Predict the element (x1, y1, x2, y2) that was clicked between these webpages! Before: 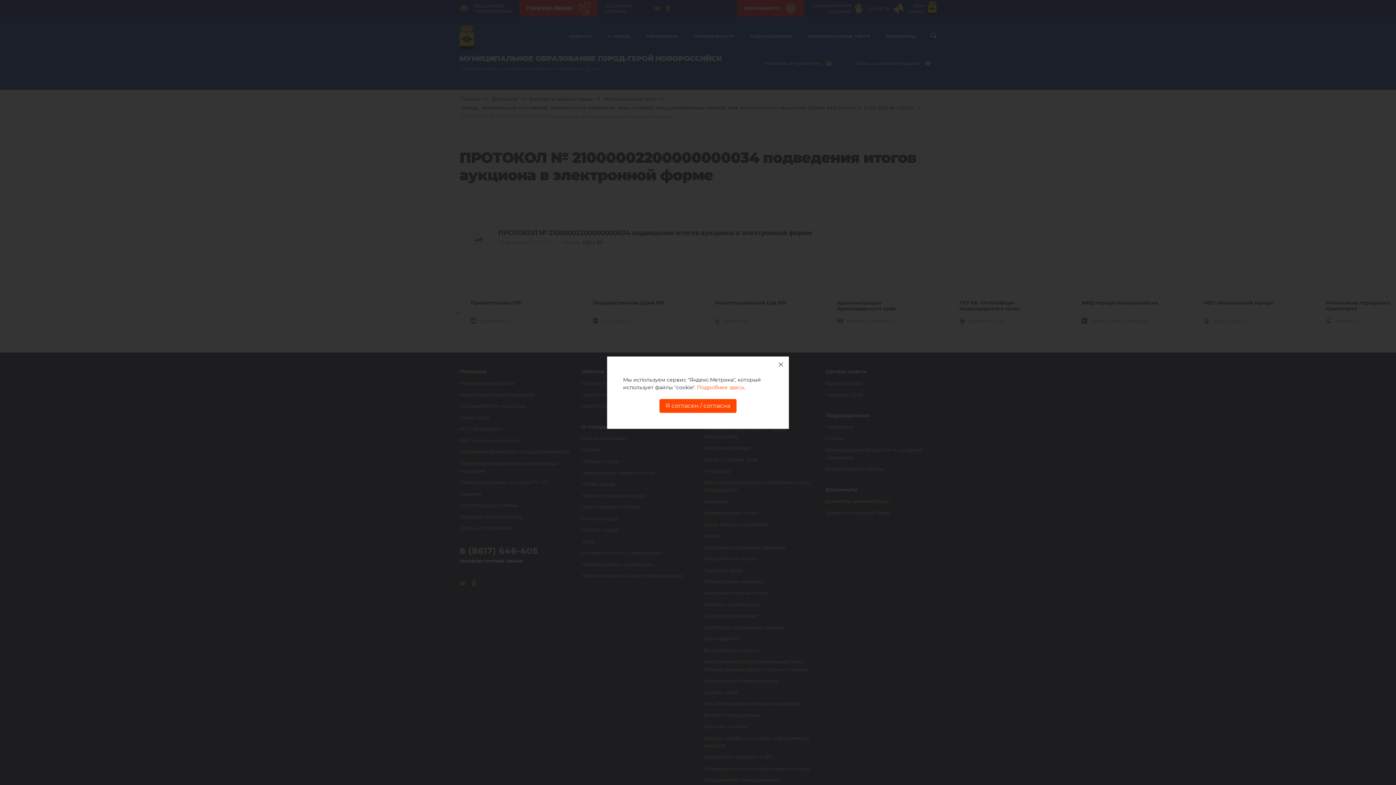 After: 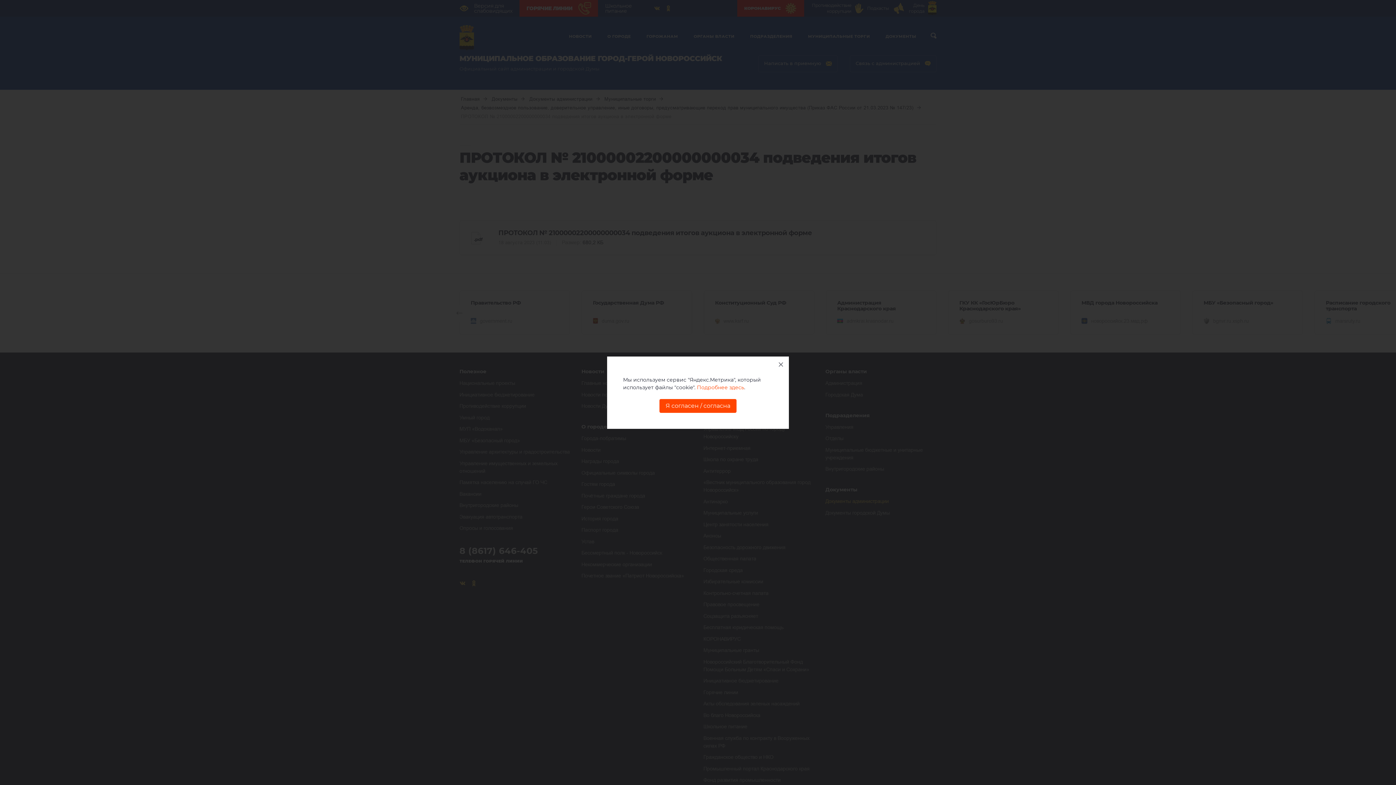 Action: bbox: (697, 384, 744, 390) label: Подробнее здесь